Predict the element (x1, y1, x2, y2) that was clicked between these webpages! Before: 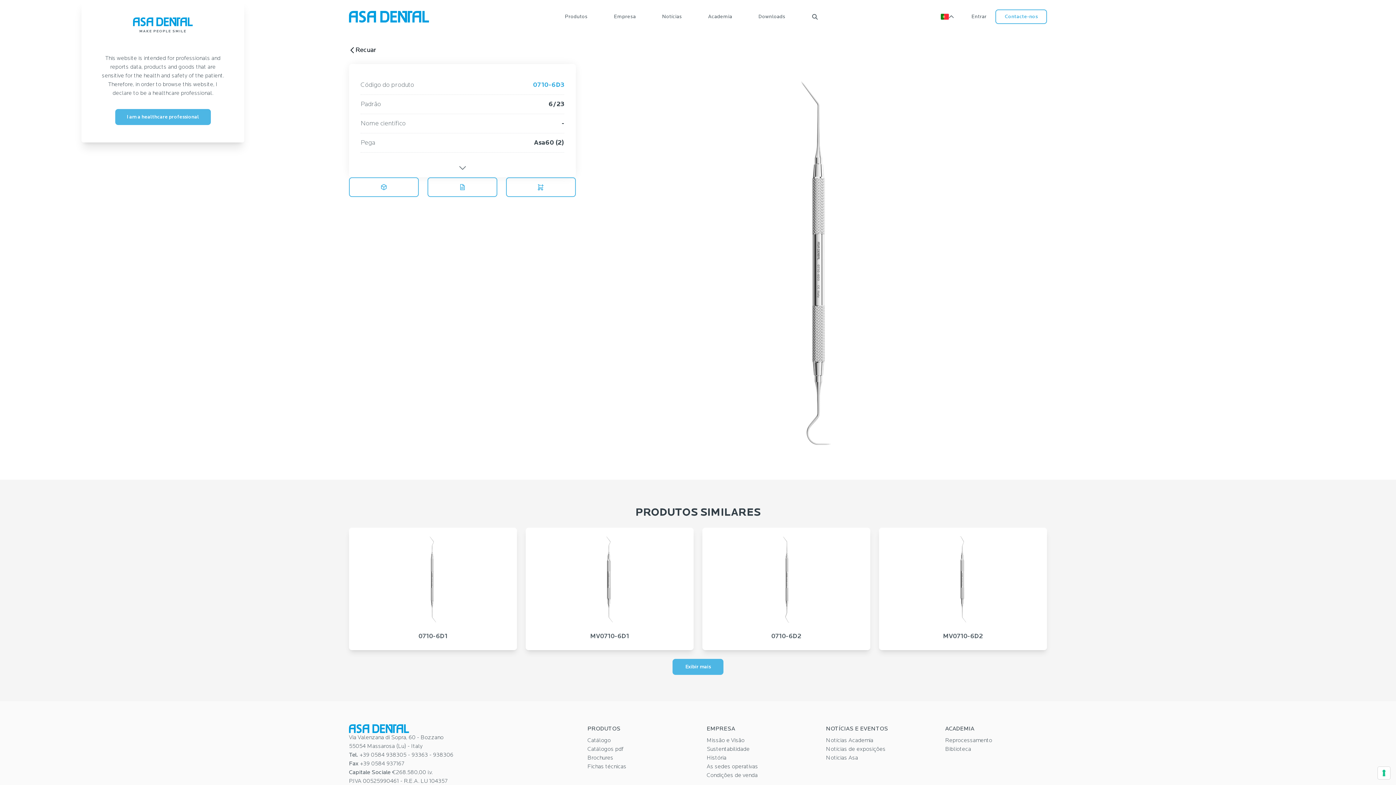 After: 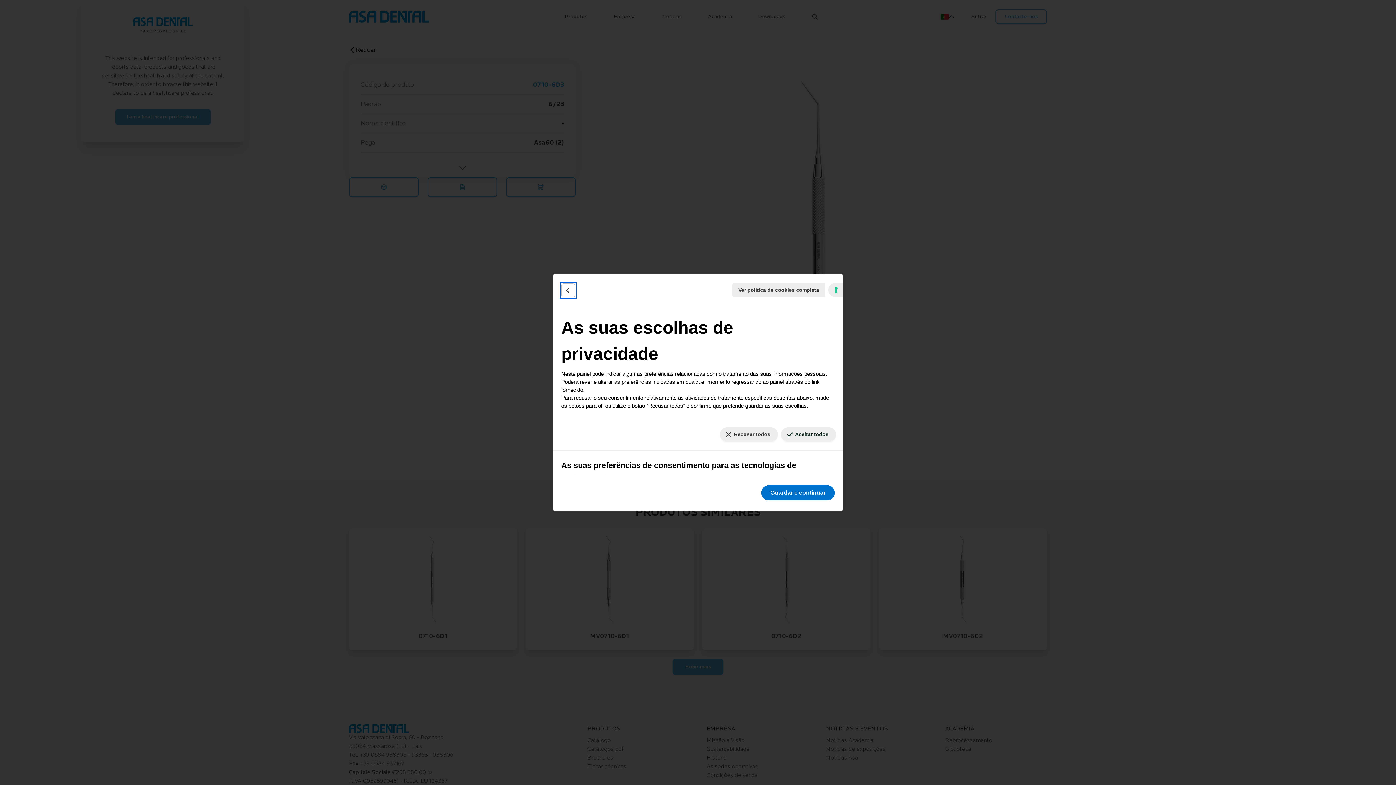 Action: label: As suas preferências de consentimento para as tecnologias de rastreamento bbox: (1378, 767, 1390, 779)